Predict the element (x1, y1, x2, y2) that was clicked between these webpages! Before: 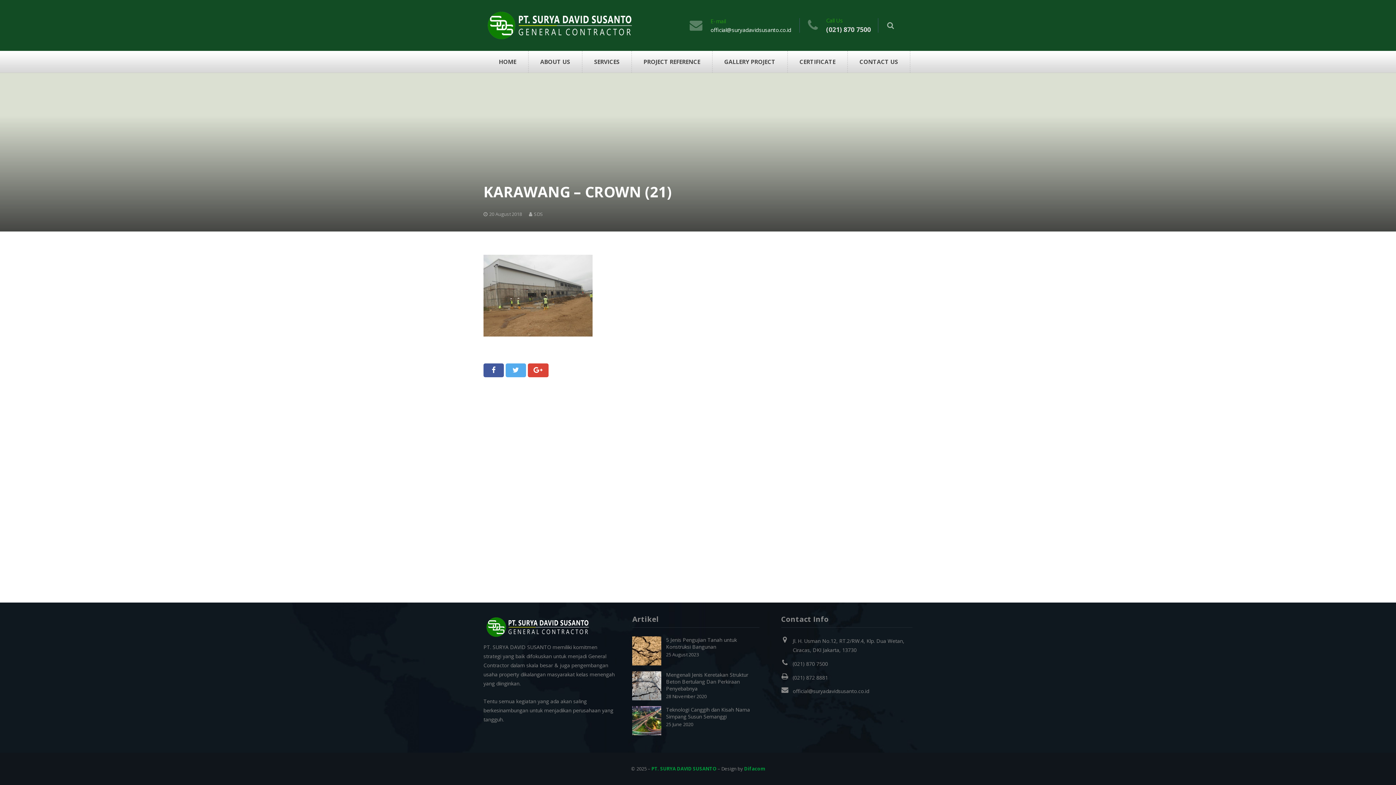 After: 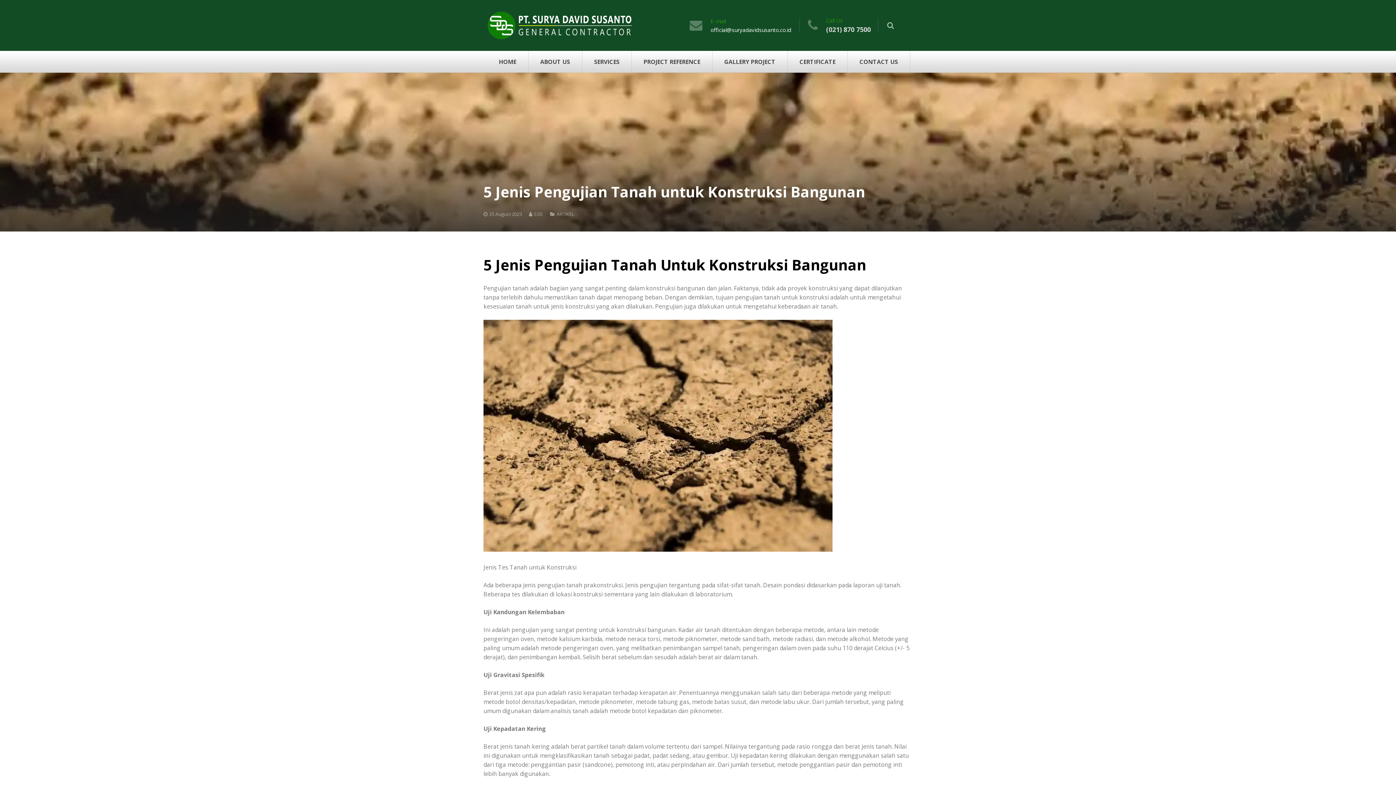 Action: label: 5 Jenis Pengujian Tanah untuk Konstruksi Bangunan bbox: (666, 636, 737, 650)